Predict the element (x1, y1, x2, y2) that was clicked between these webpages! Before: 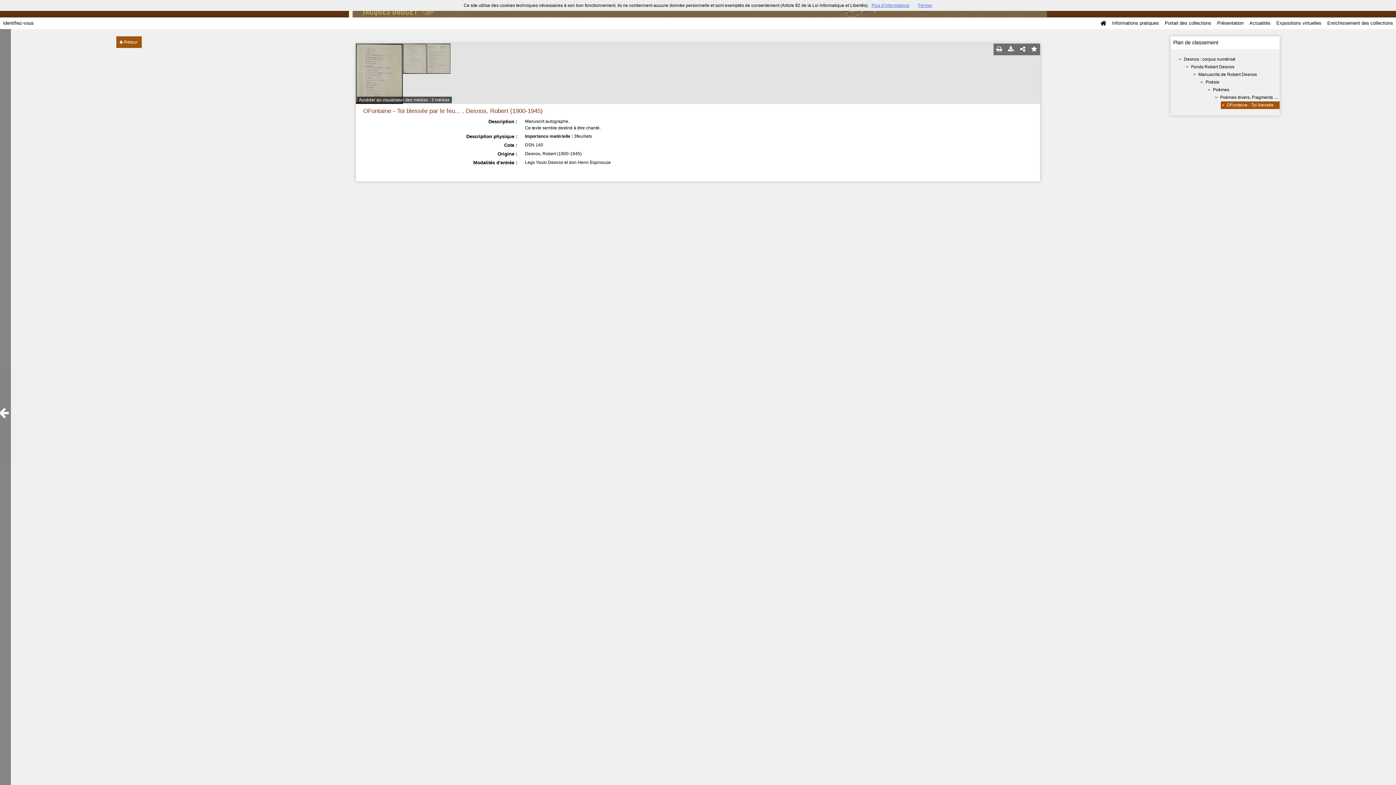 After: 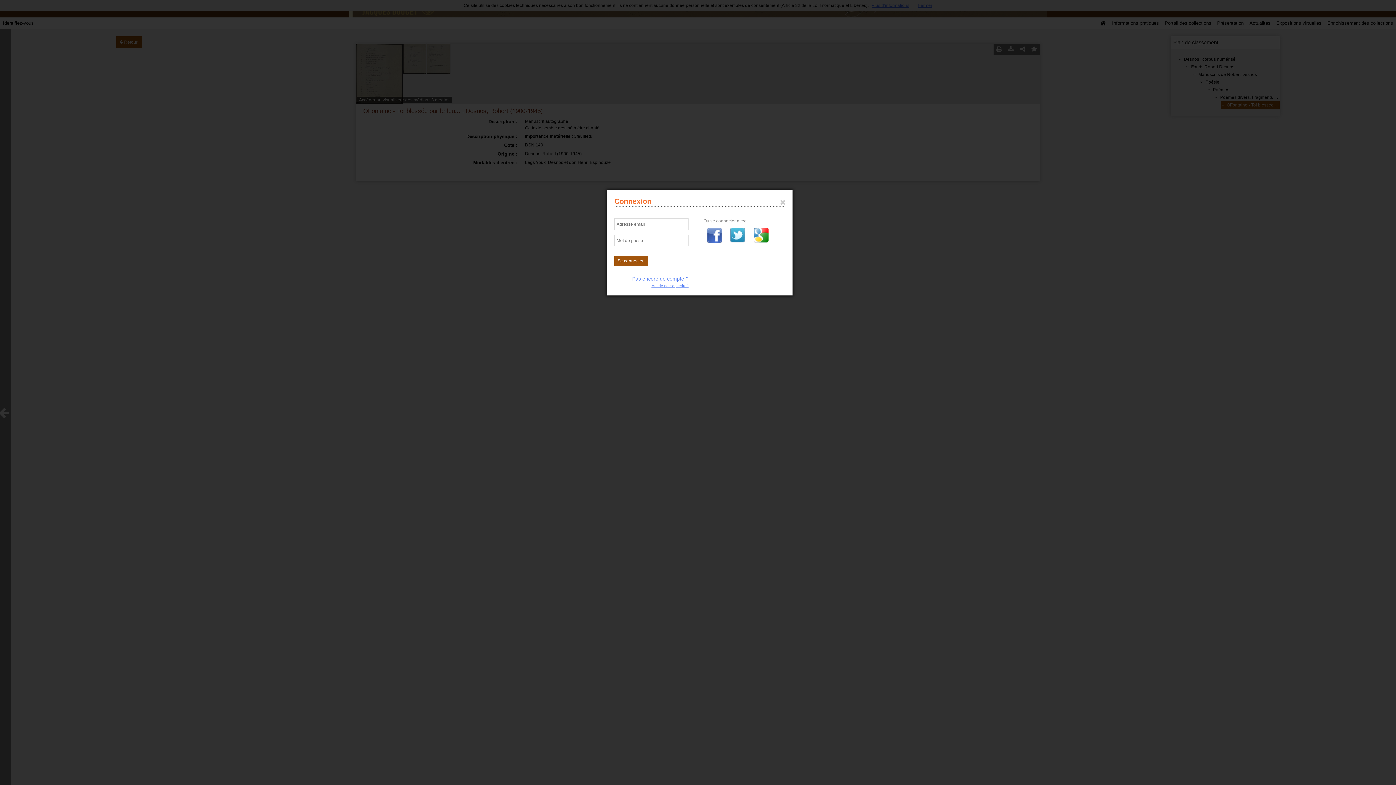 Action: bbox: (0, 17, 36, 29) label: Identifiez-vous